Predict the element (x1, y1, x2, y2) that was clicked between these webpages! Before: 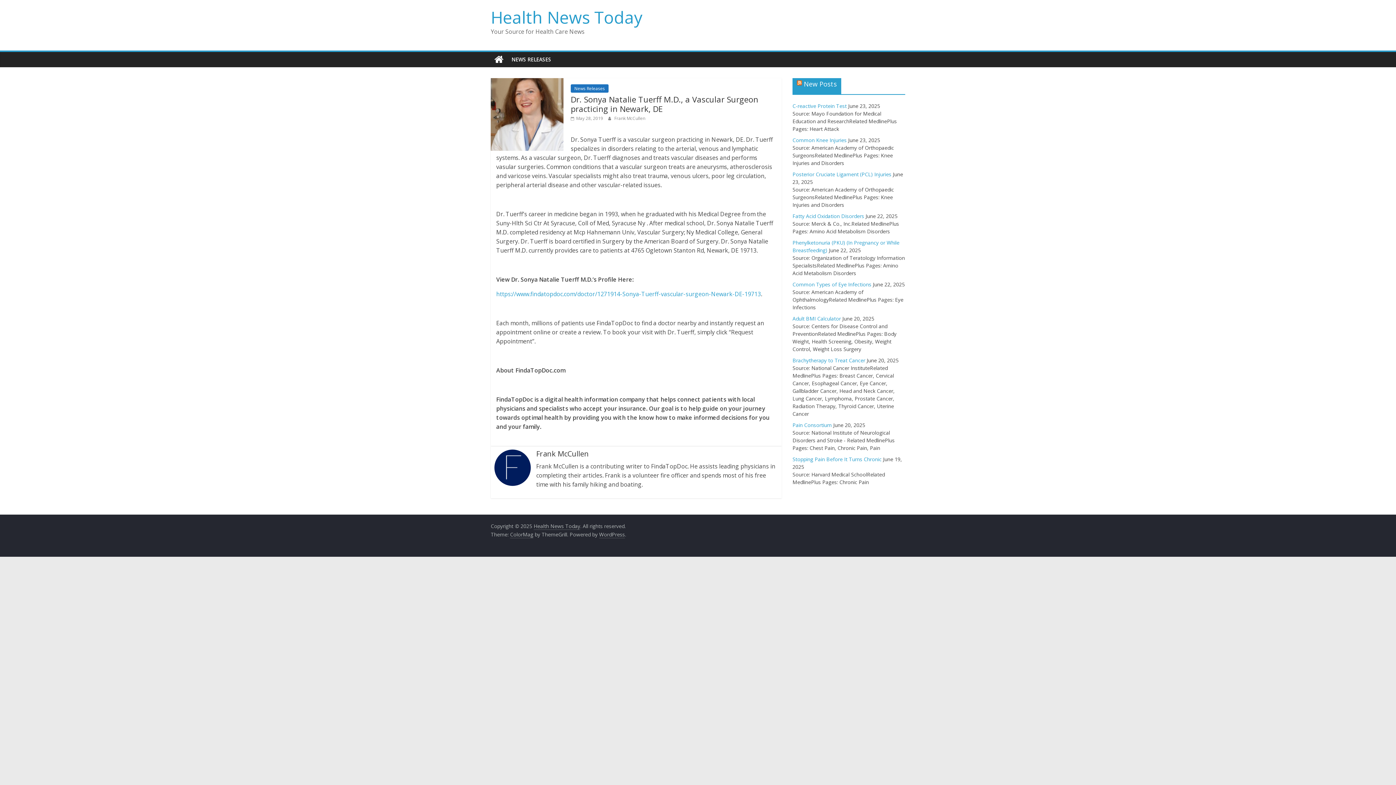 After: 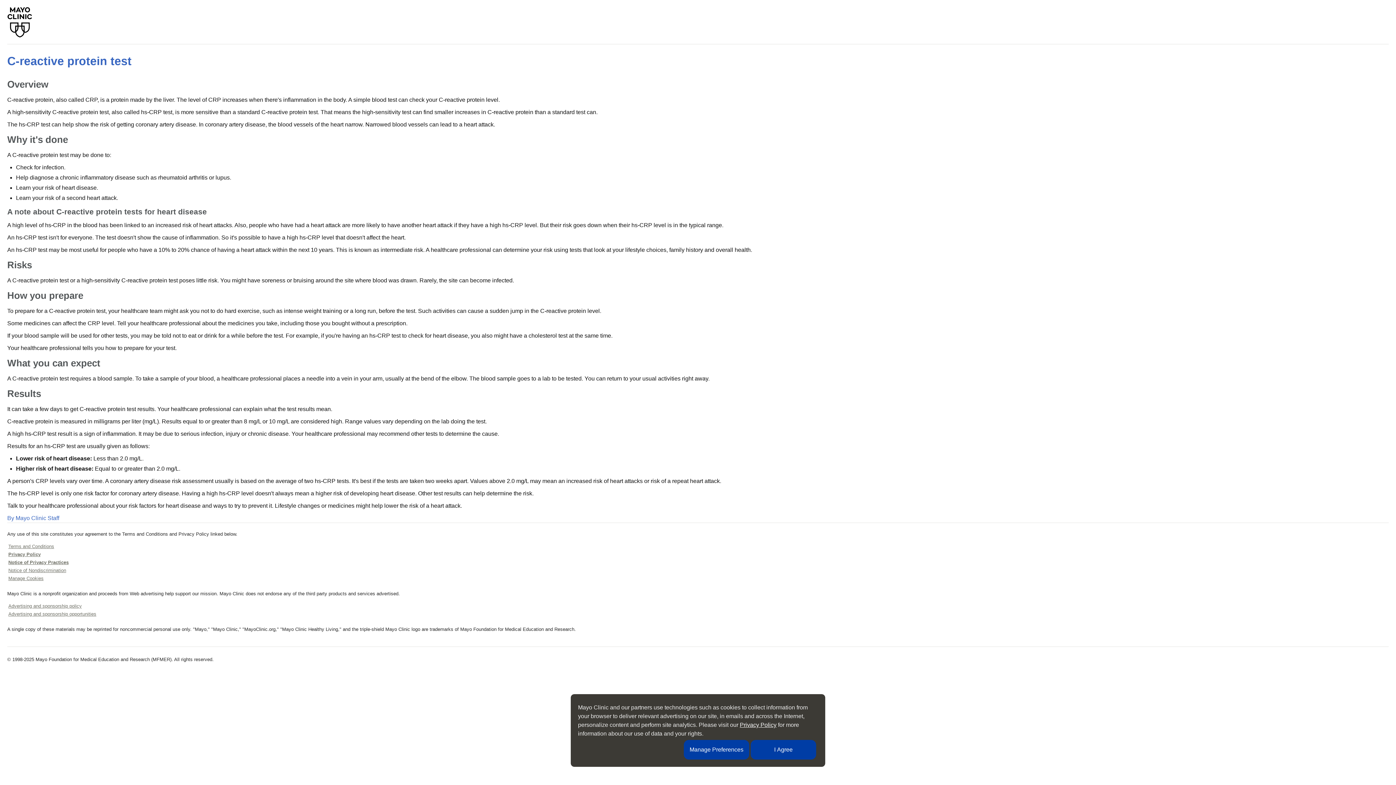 Action: bbox: (792, 102, 846, 109) label: C-reactive Protein Test